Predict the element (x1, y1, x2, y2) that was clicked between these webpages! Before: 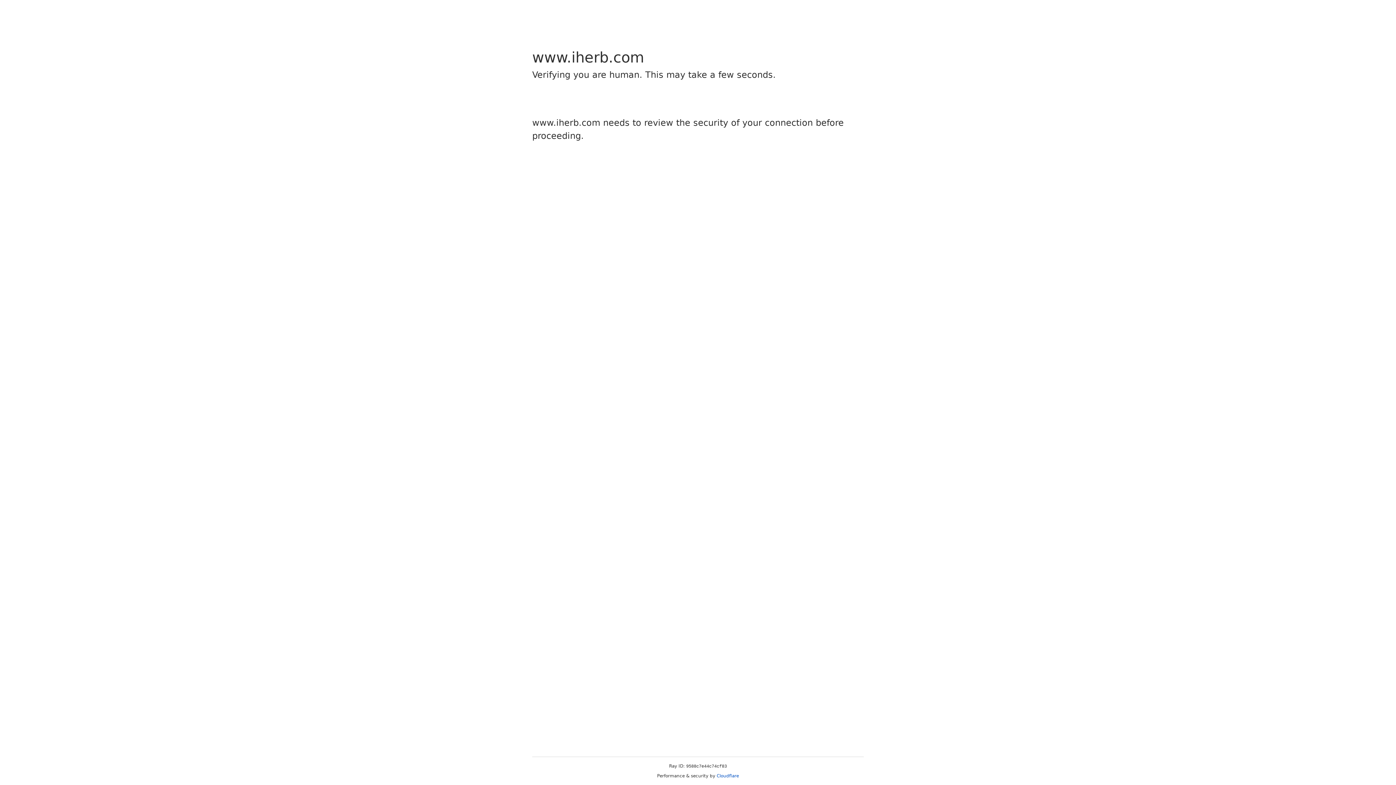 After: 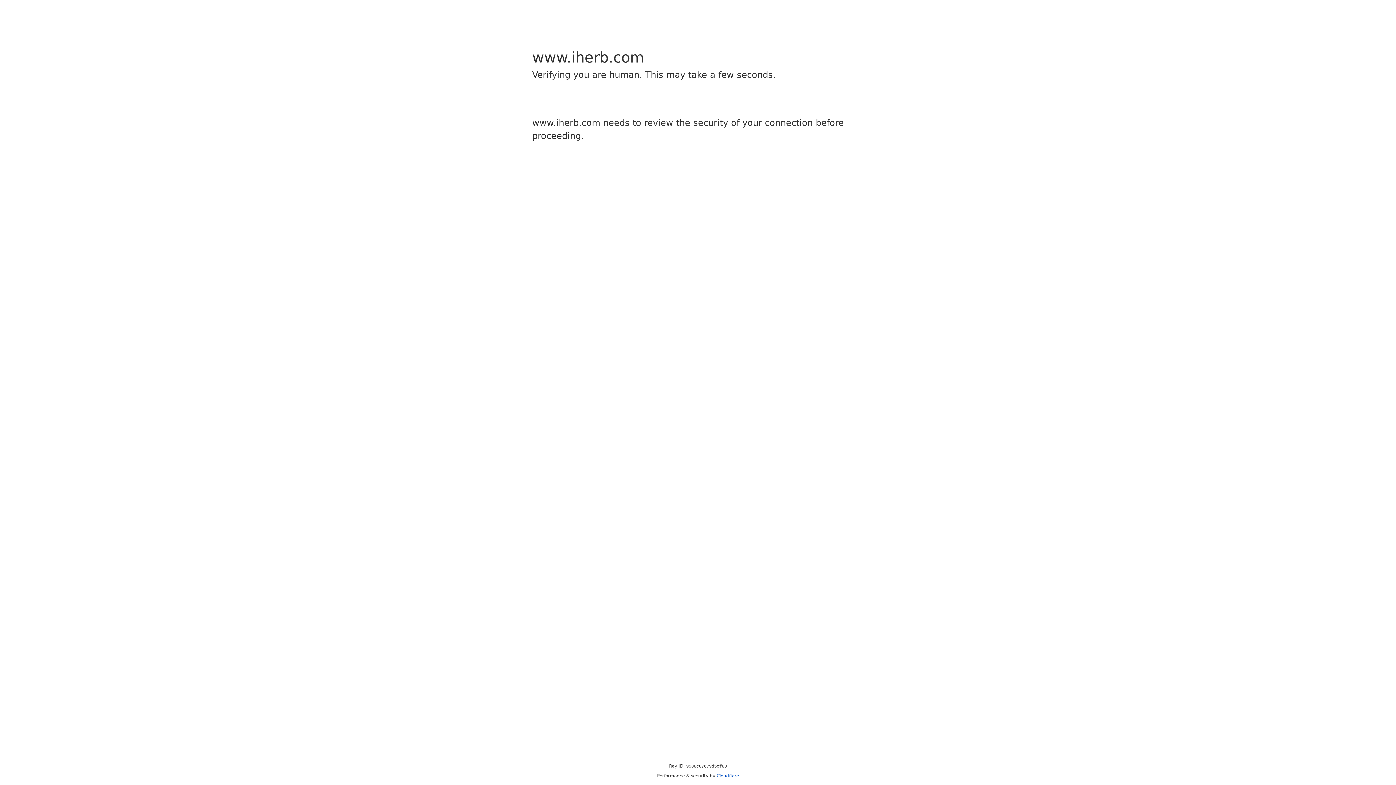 Action: label: Cloudflare bbox: (716, 773, 739, 778)